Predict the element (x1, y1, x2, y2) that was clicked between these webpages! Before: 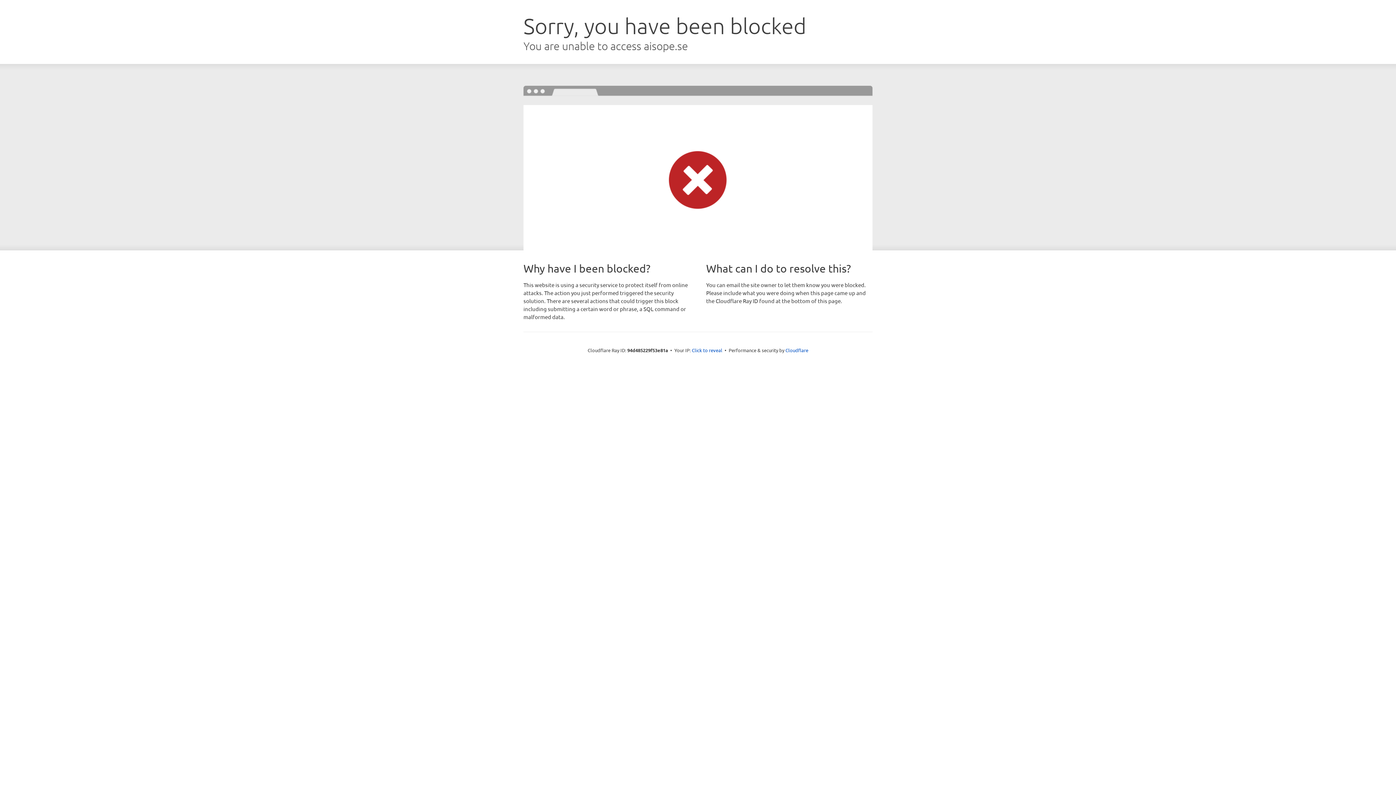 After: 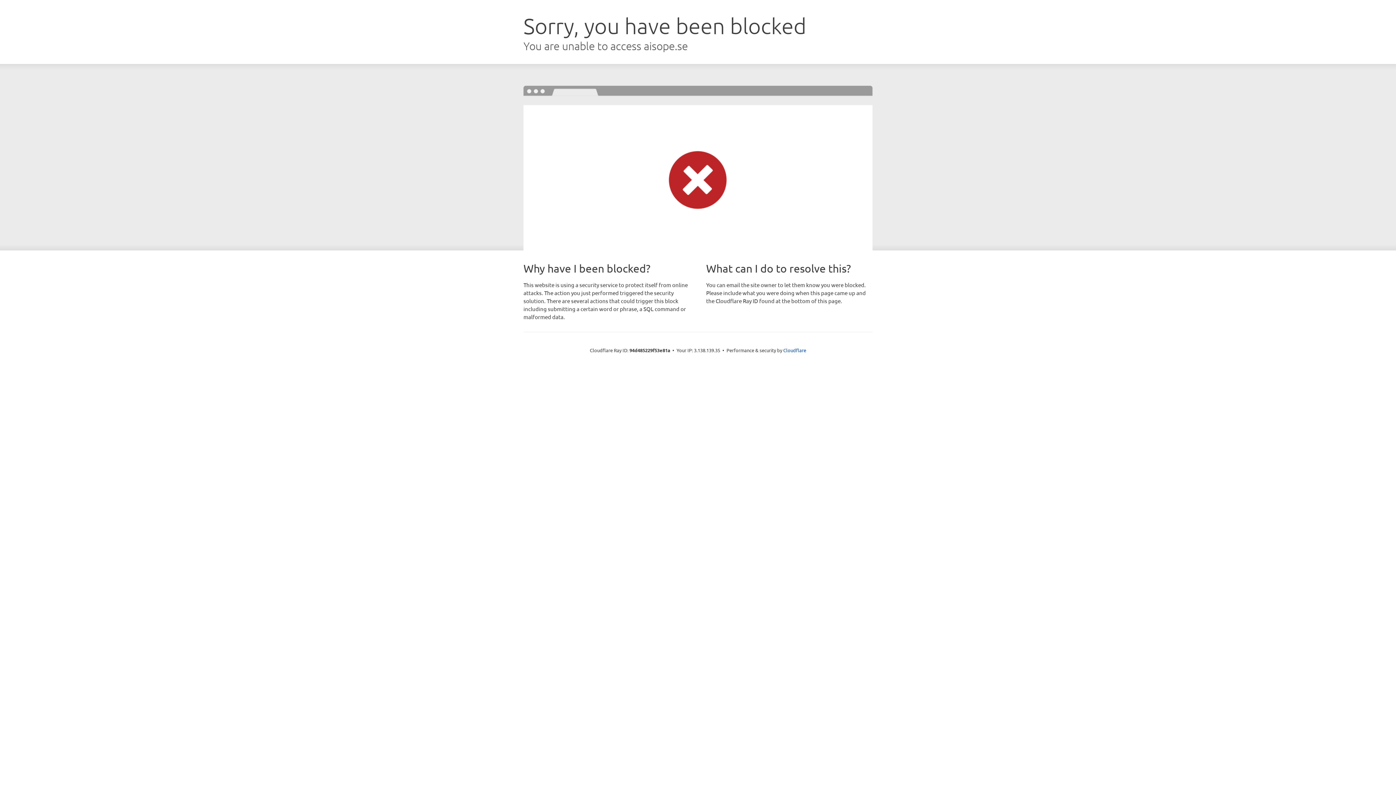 Action: bbox: (692, 346, 722, 353) label: Click to reveal